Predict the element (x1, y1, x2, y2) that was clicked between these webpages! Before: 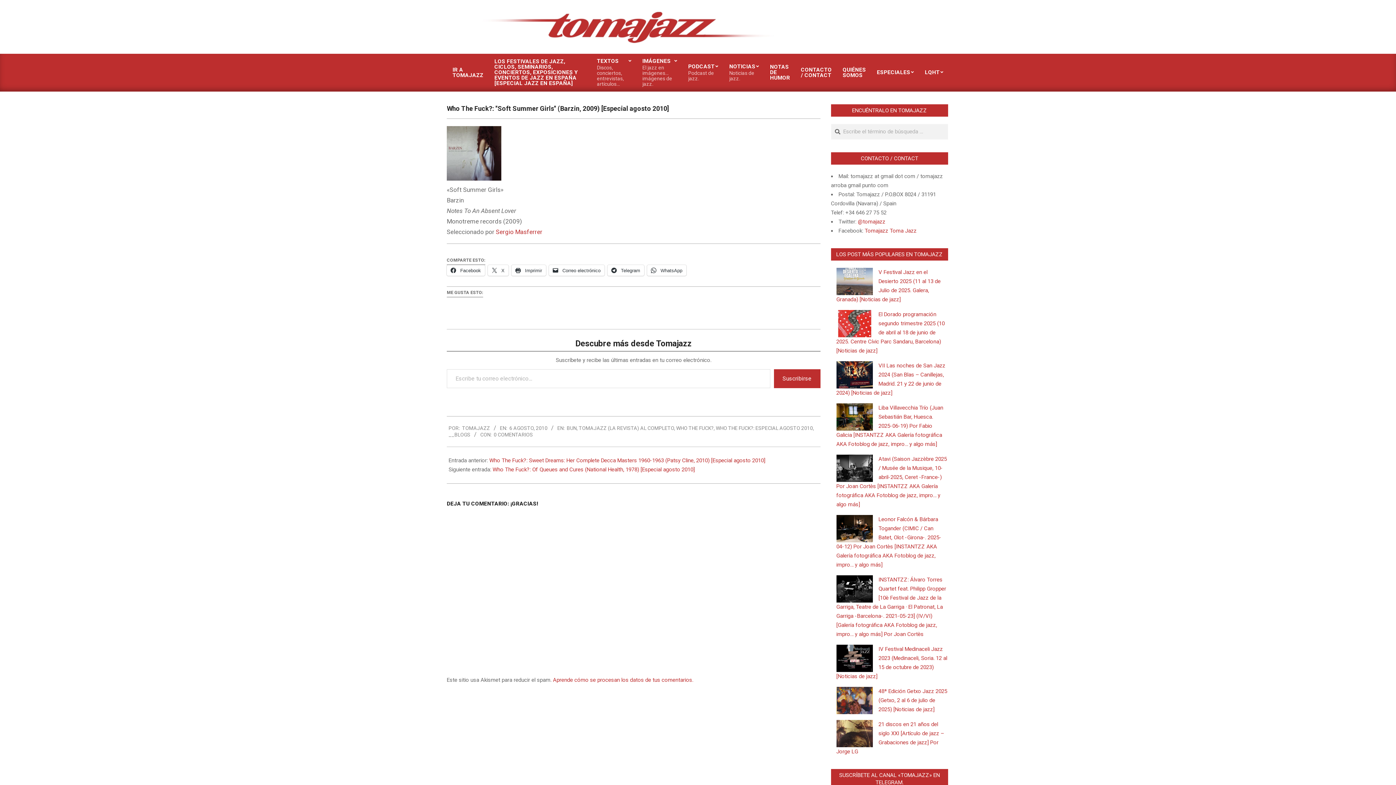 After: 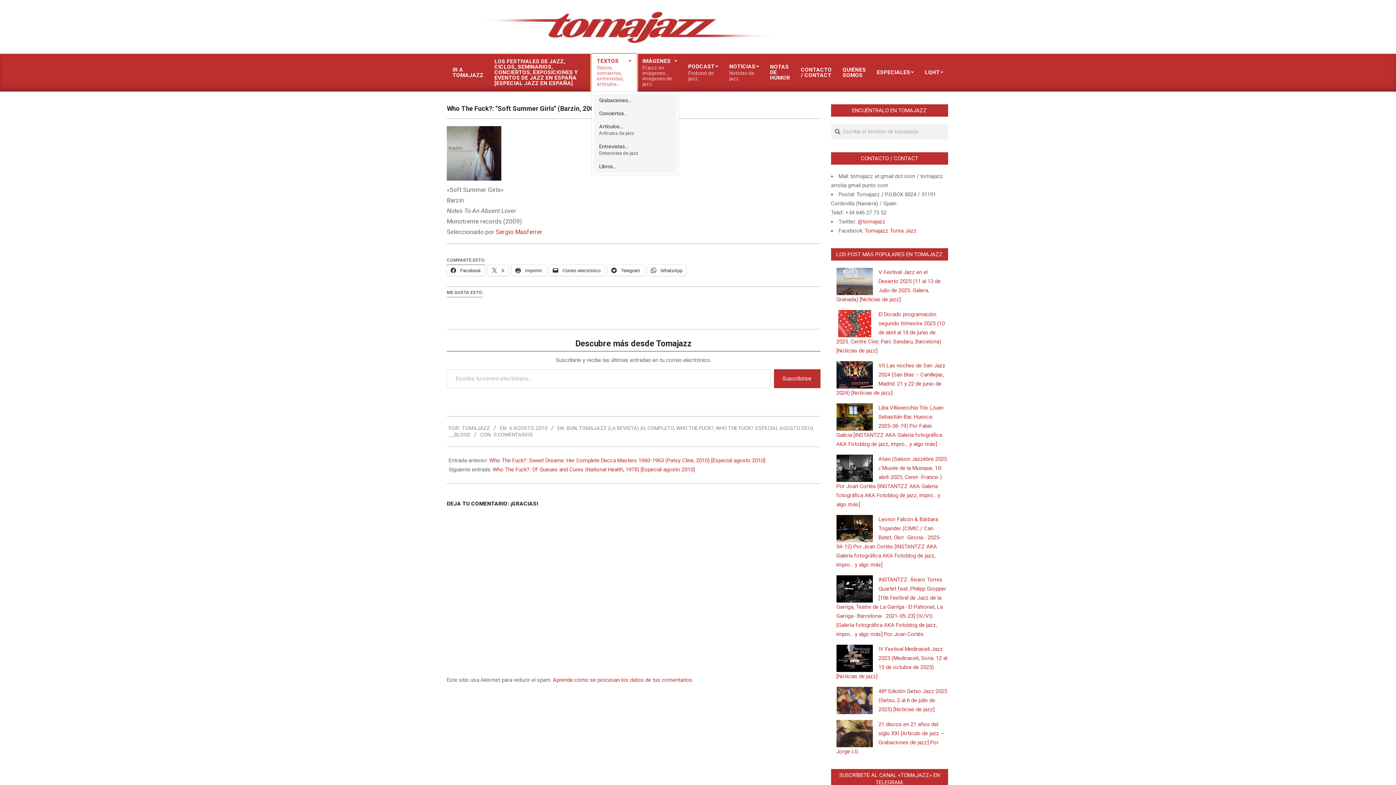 Action: bbox: (591, 53, 637, 91) label: TEXTOS
Discos, conciertos, entrevistas, artículos…